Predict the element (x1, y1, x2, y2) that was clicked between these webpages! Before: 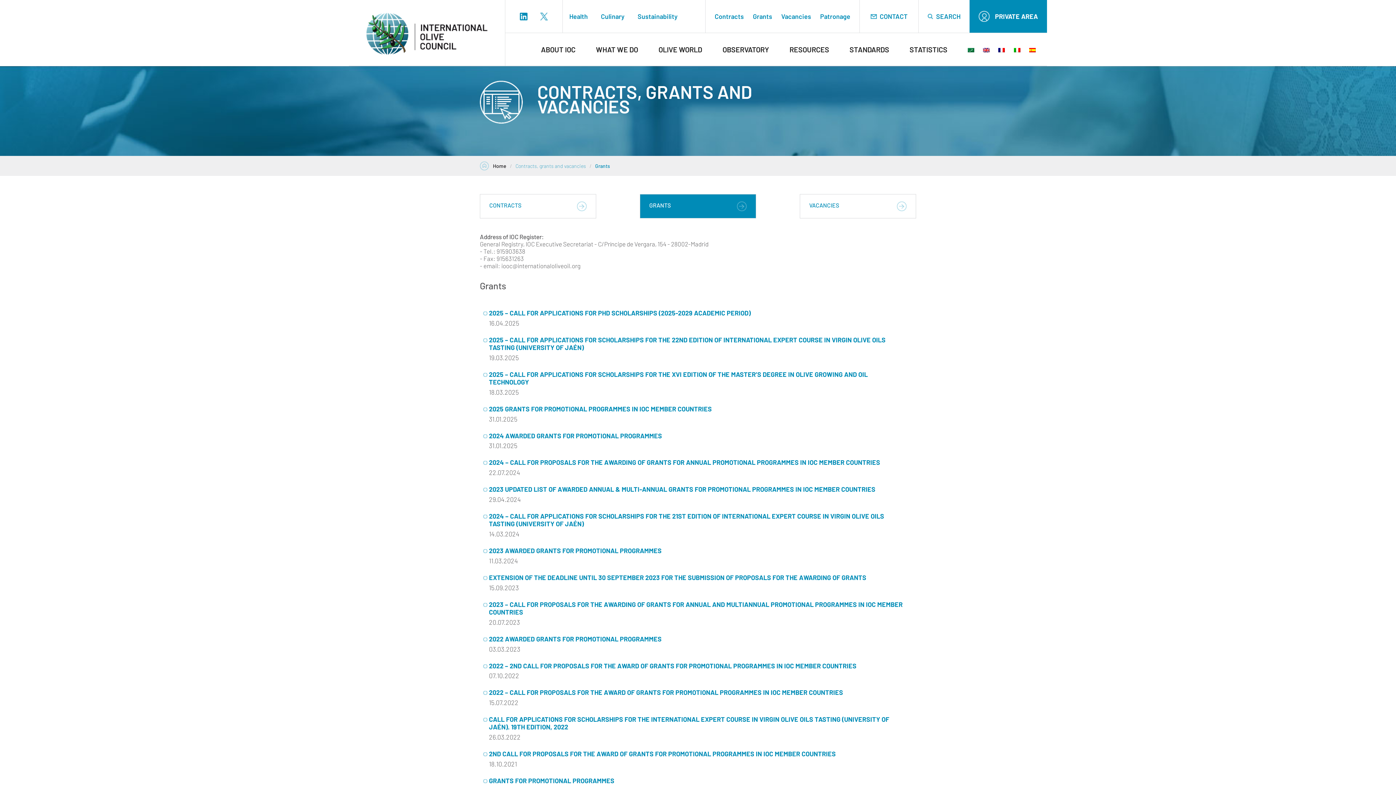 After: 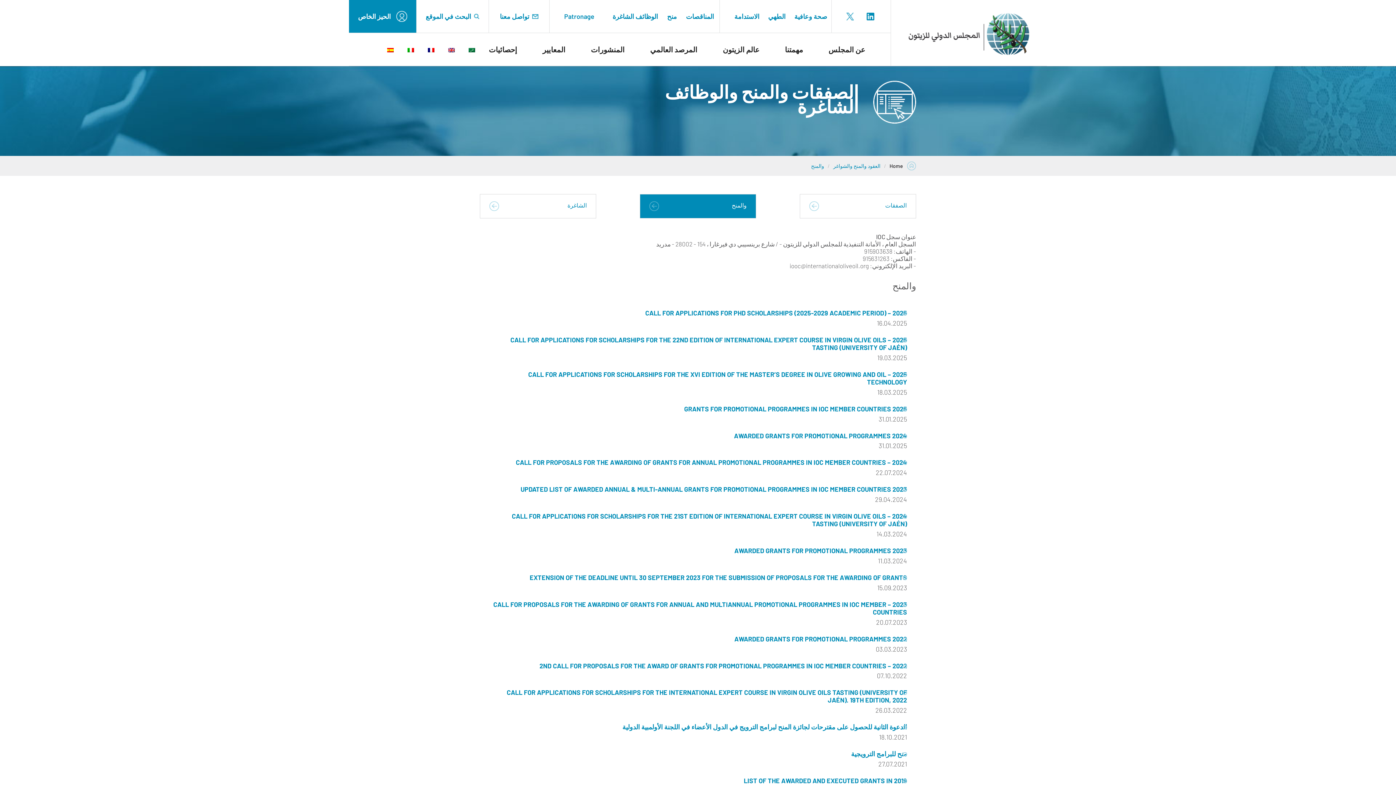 Action: bbox: (968, 42, 977, 56)